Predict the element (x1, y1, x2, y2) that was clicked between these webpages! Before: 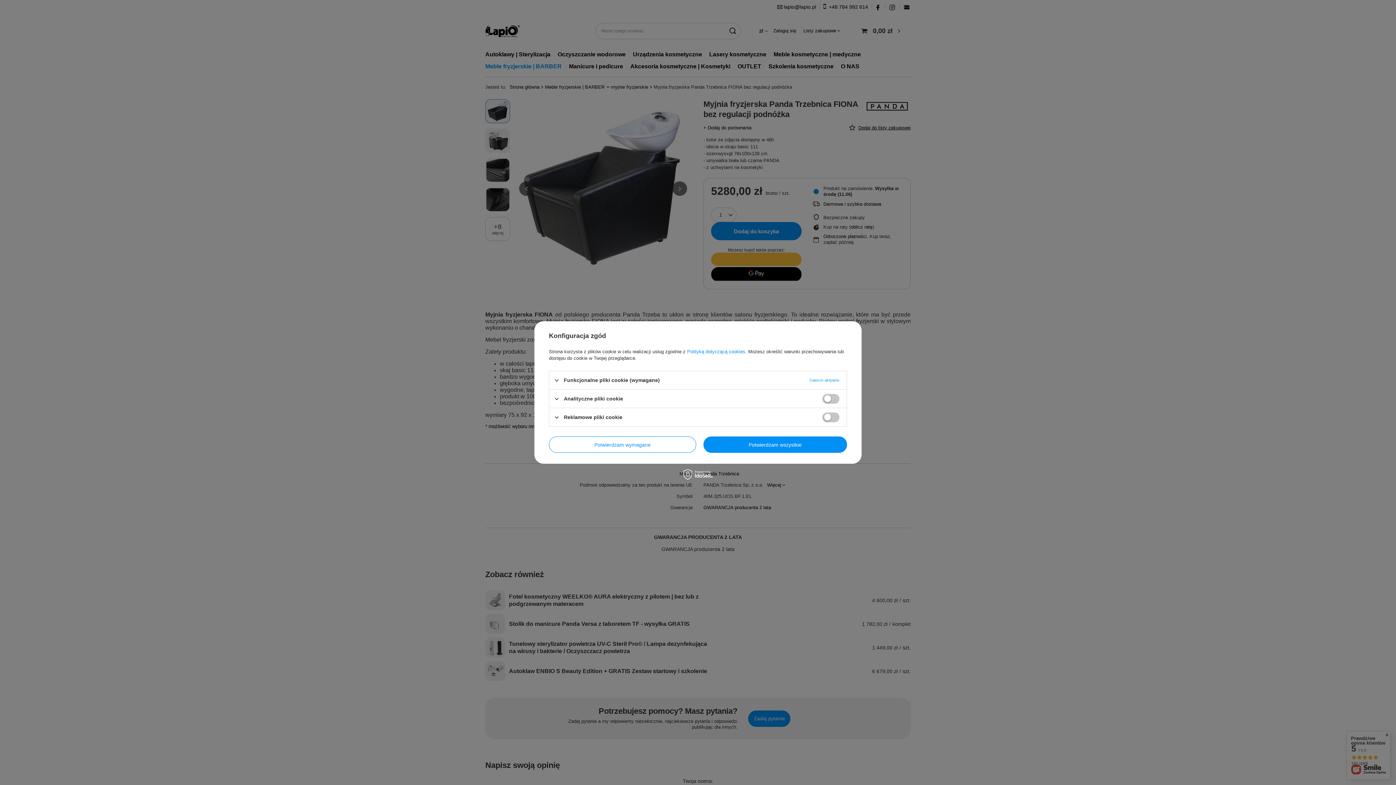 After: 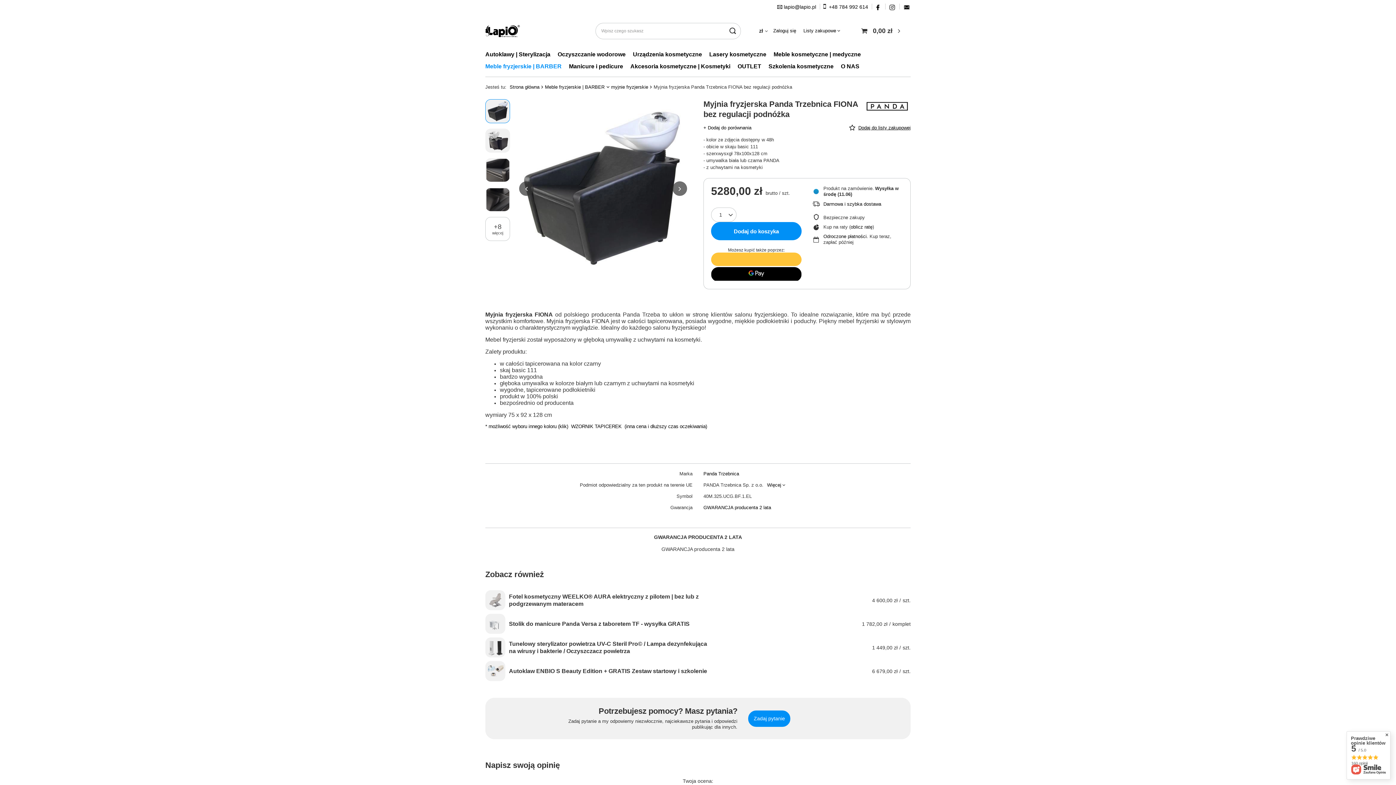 Action: label: Potwierdzam wszystkie bbox: (703, 436, 847, 453)